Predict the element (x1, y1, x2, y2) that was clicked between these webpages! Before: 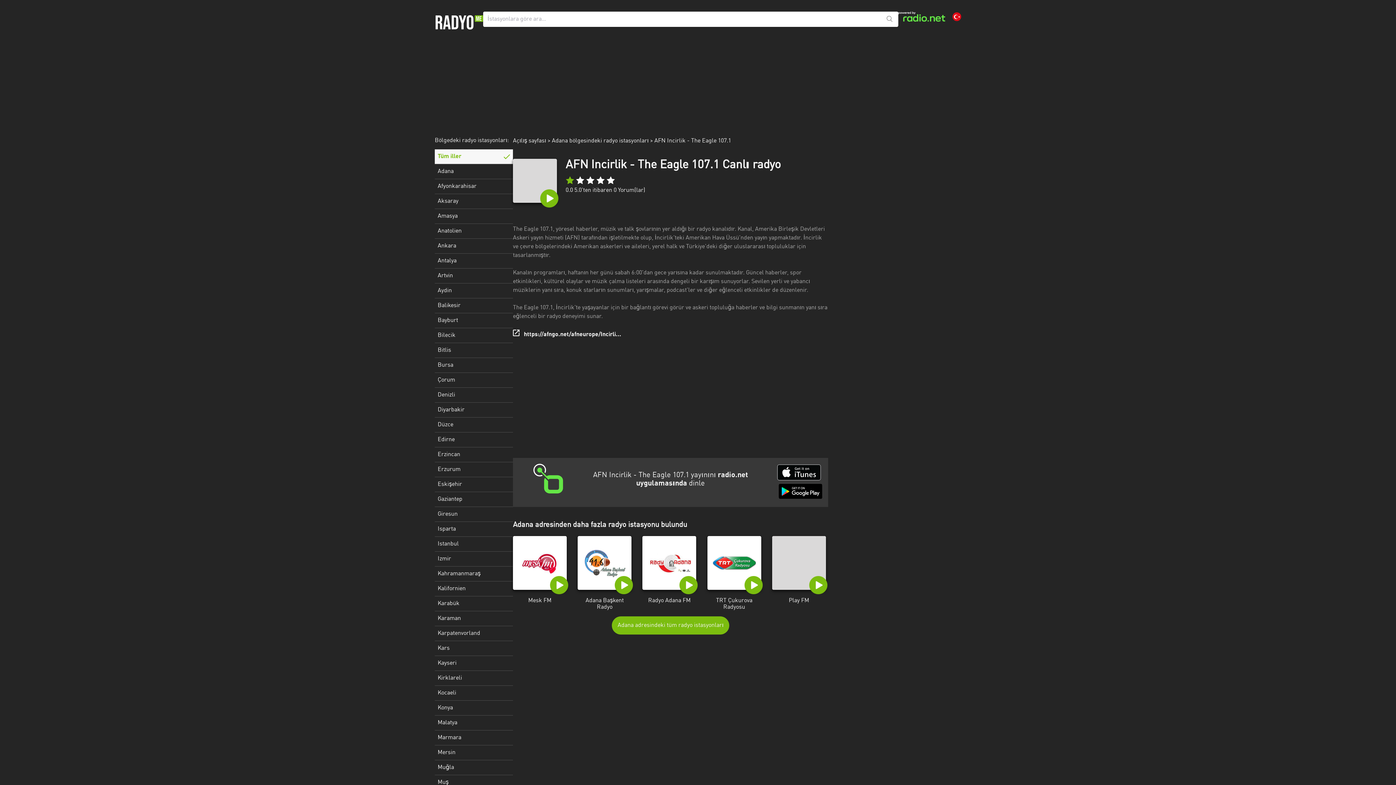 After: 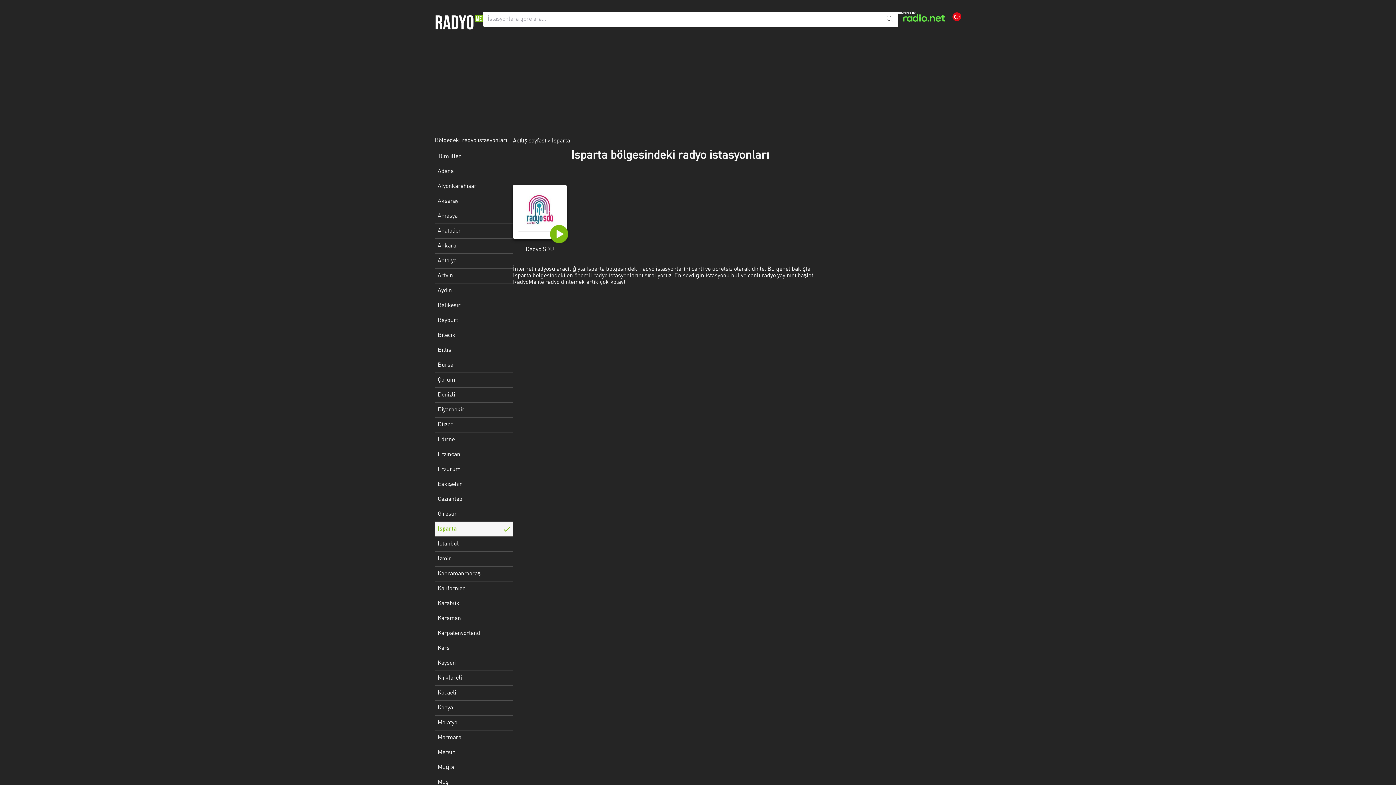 Action: label: Isparta bbox: (434, 522, 513, 537)